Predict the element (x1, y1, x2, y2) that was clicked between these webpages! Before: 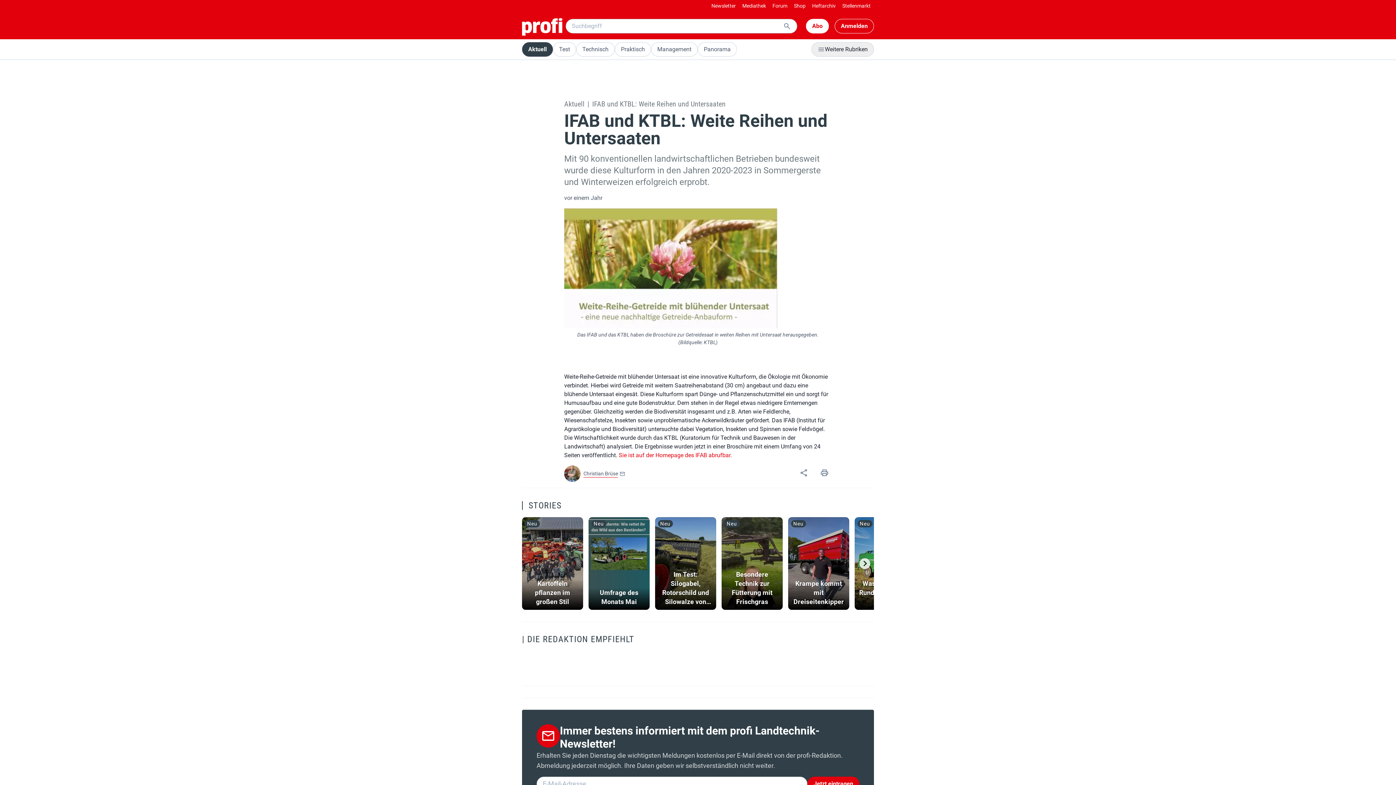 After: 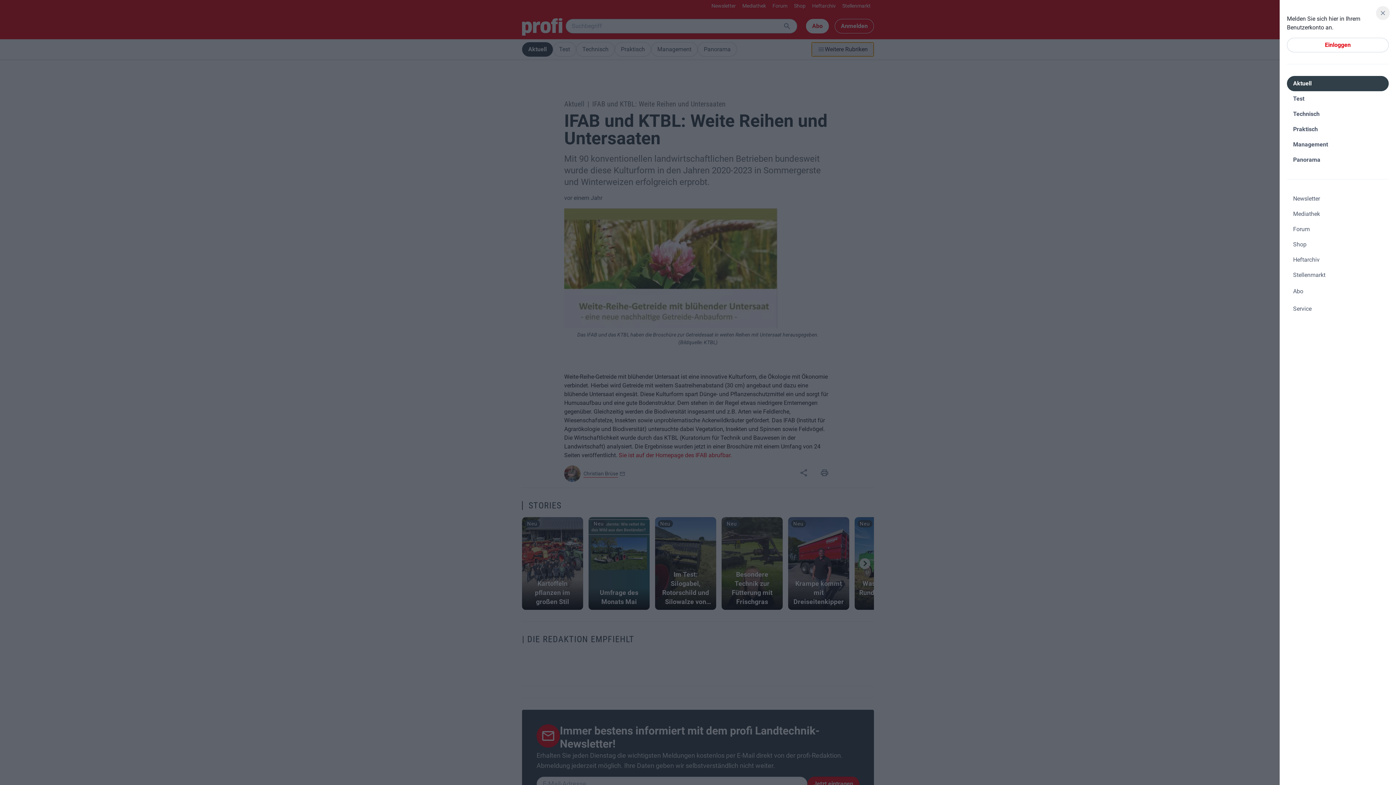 Action: bbox: (811, 42, 874, 56) label: Weitere Rubriken